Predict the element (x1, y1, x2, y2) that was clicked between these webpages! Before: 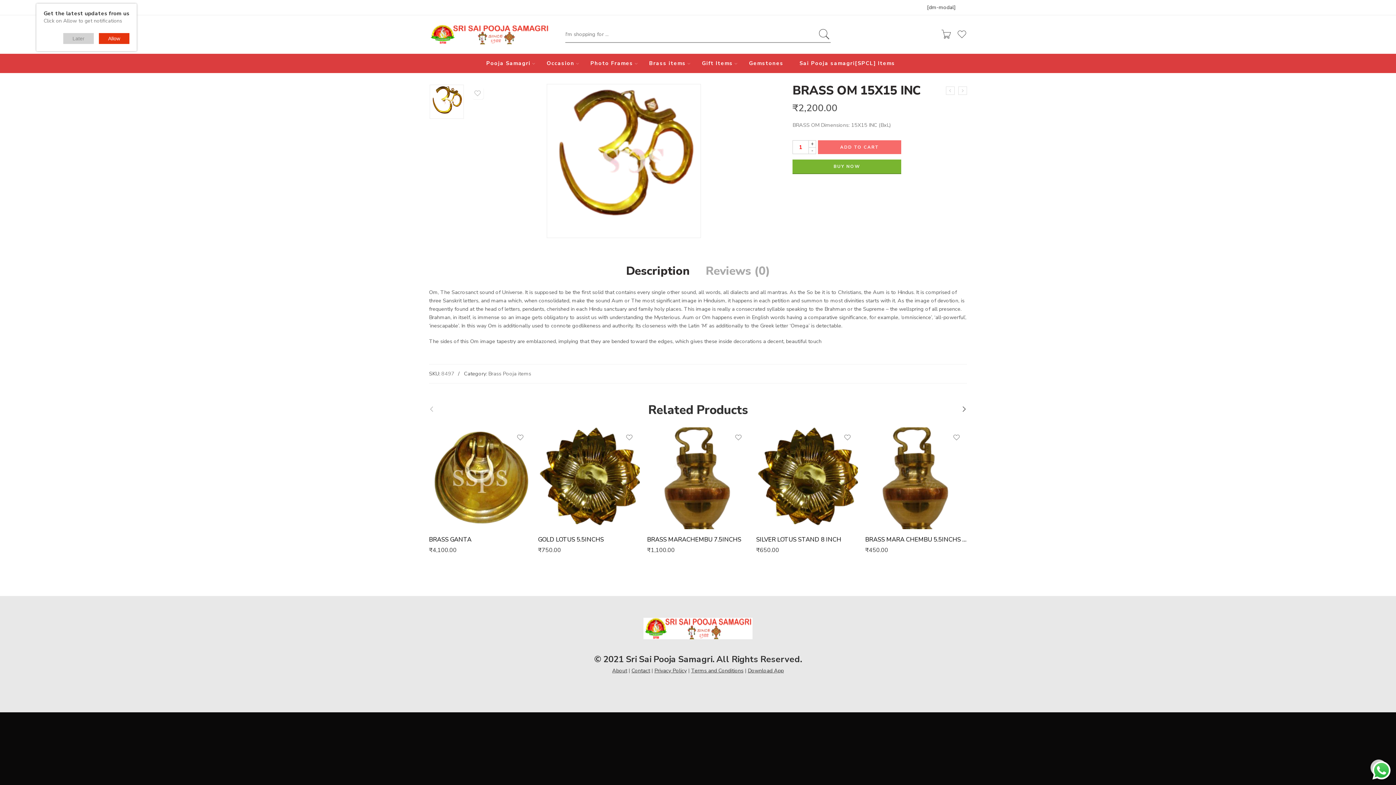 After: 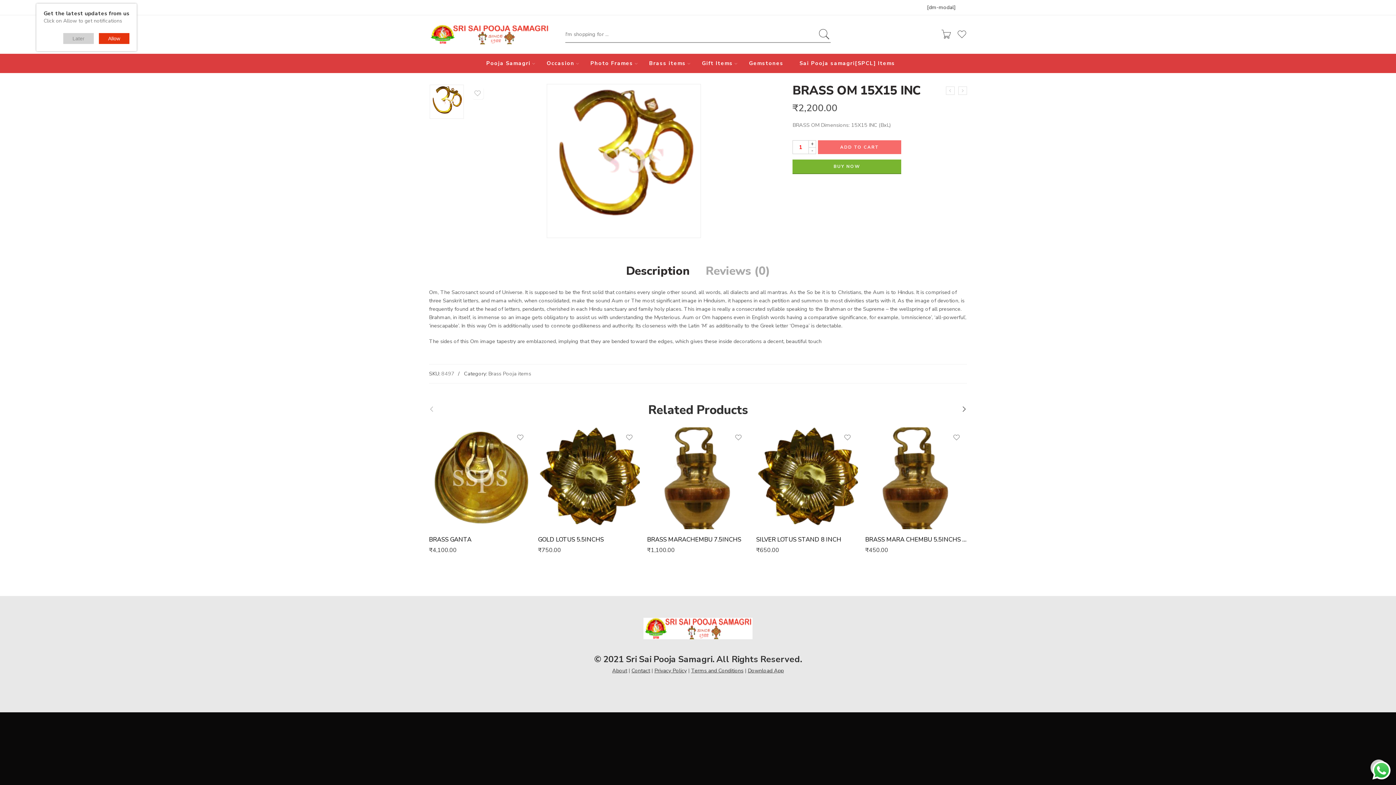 Action: bbox: (429, 84, 464, 118)